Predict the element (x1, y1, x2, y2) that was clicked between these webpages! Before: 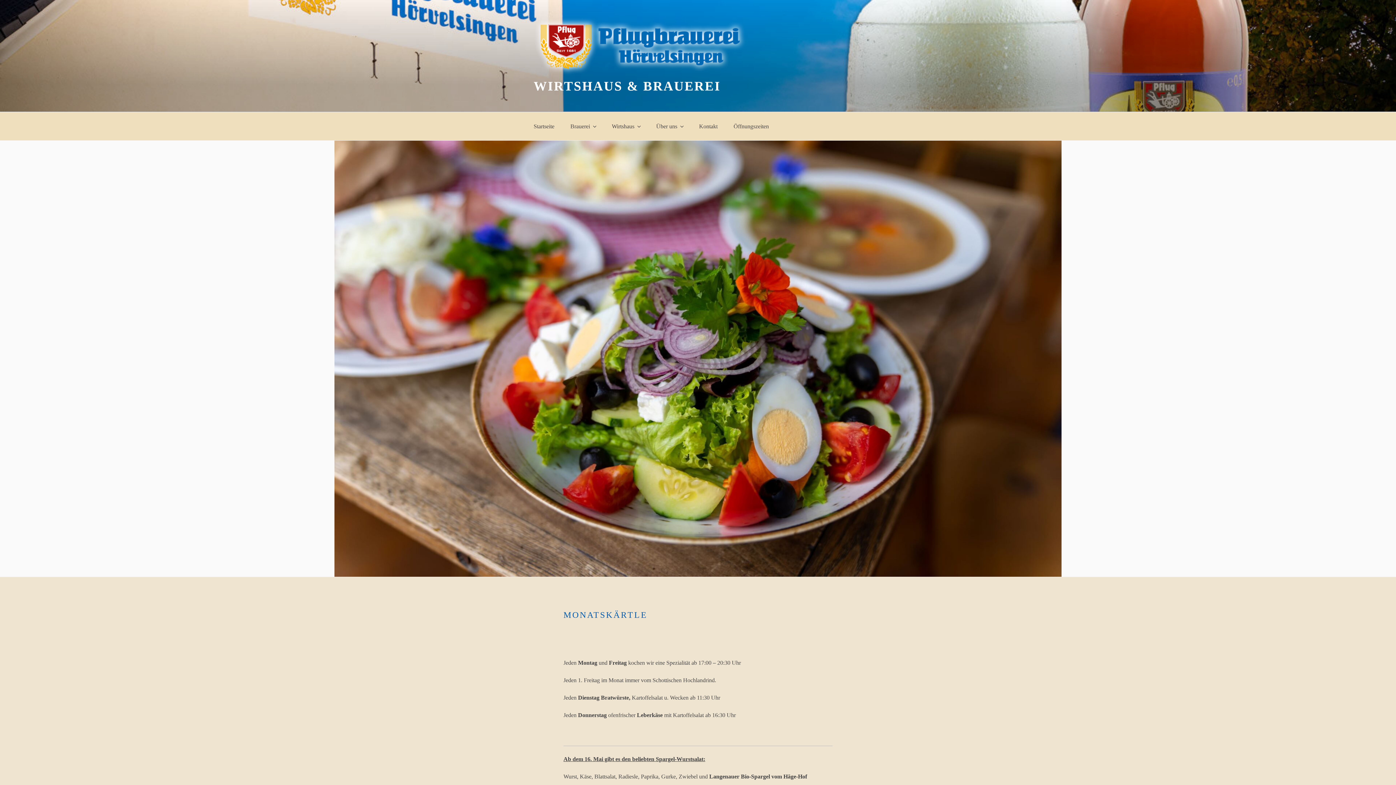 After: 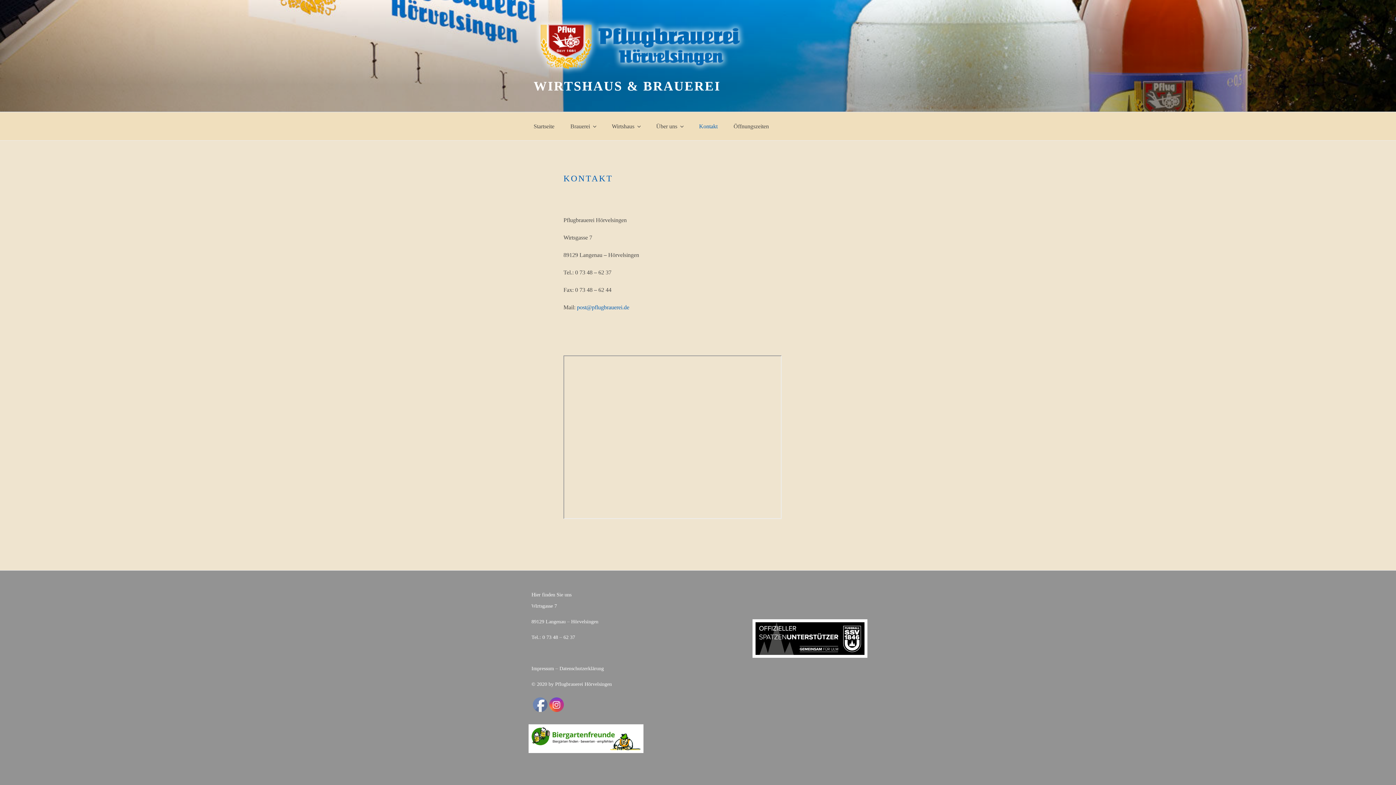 Action: bbox: (692, 116, 725, 136) label: Kontakt